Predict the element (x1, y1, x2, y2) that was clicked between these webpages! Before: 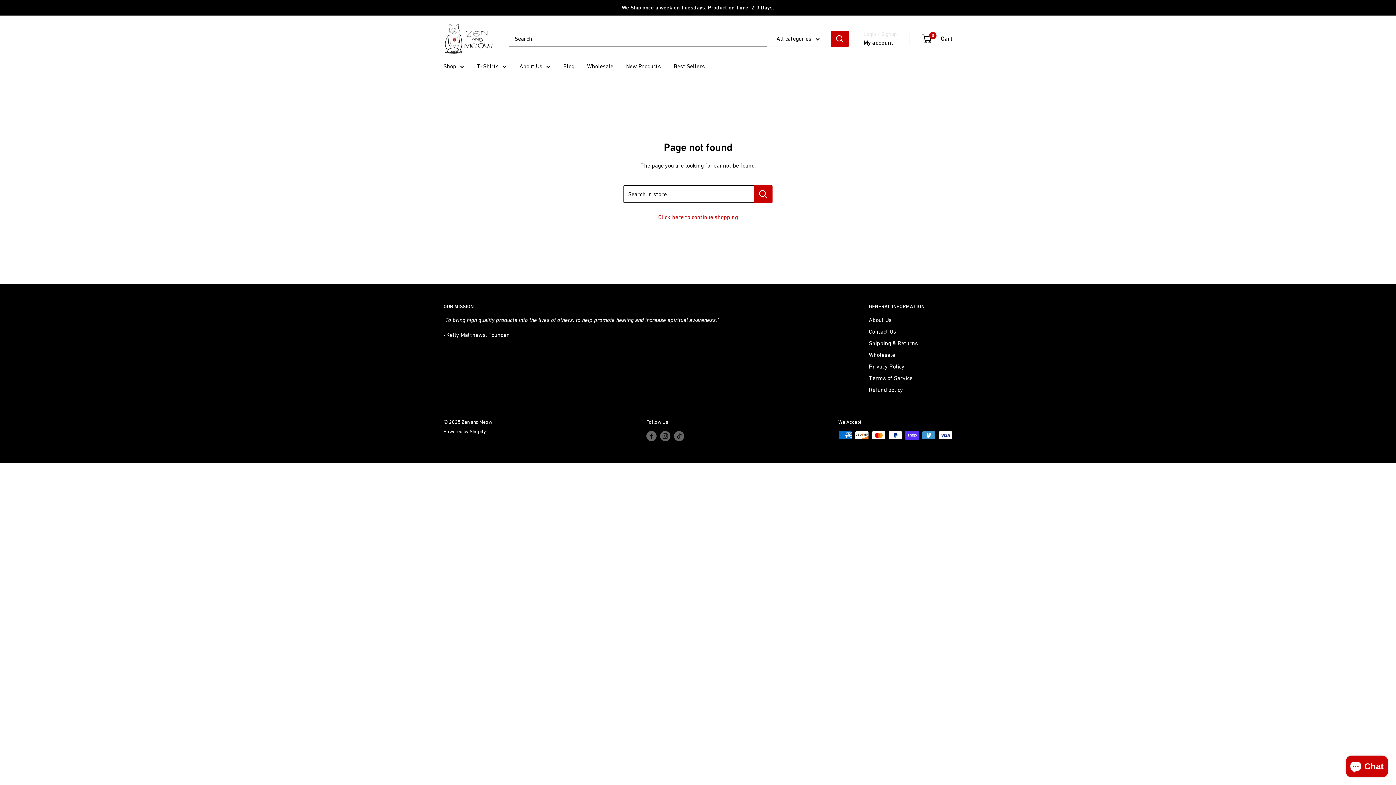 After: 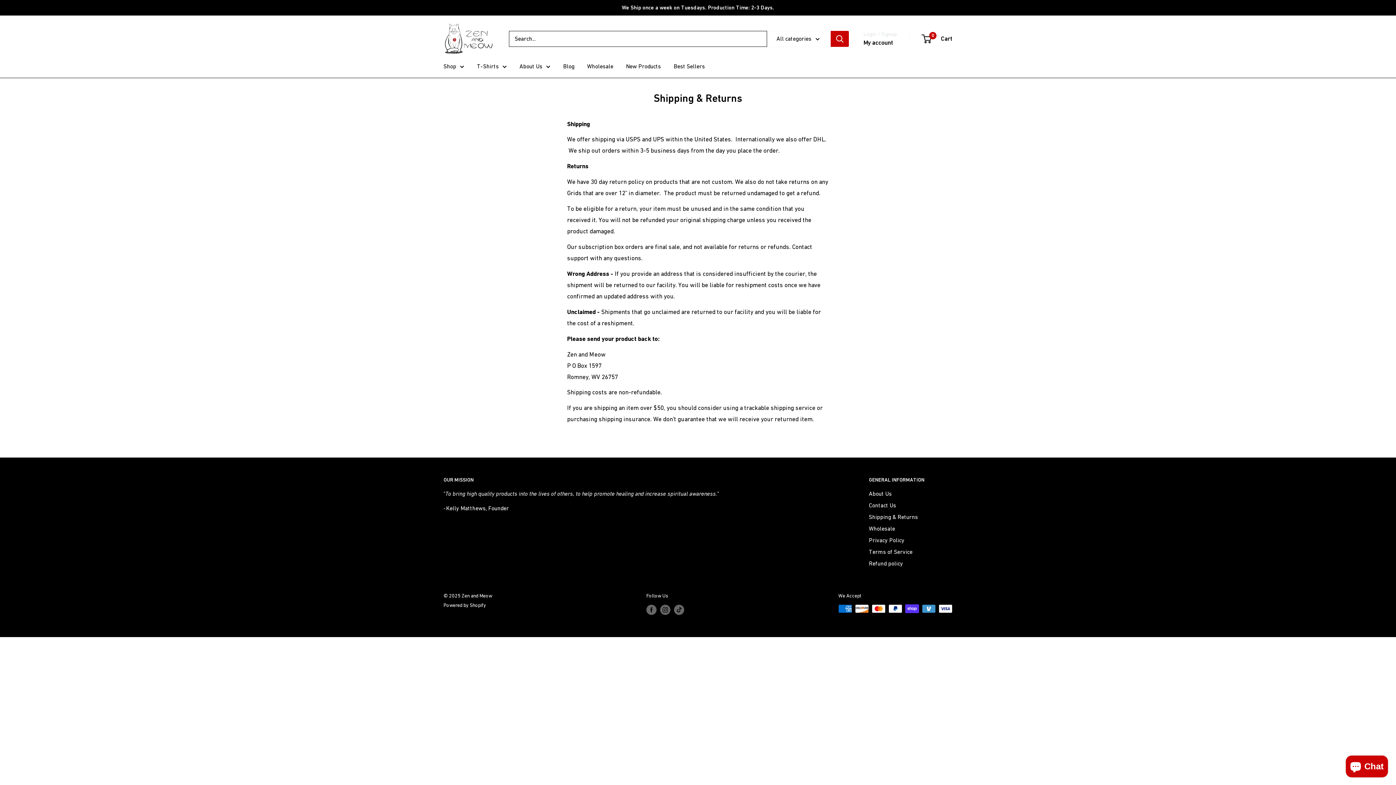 Action: label: Shipping & Returns bbox: (869, 337, 952, 349)